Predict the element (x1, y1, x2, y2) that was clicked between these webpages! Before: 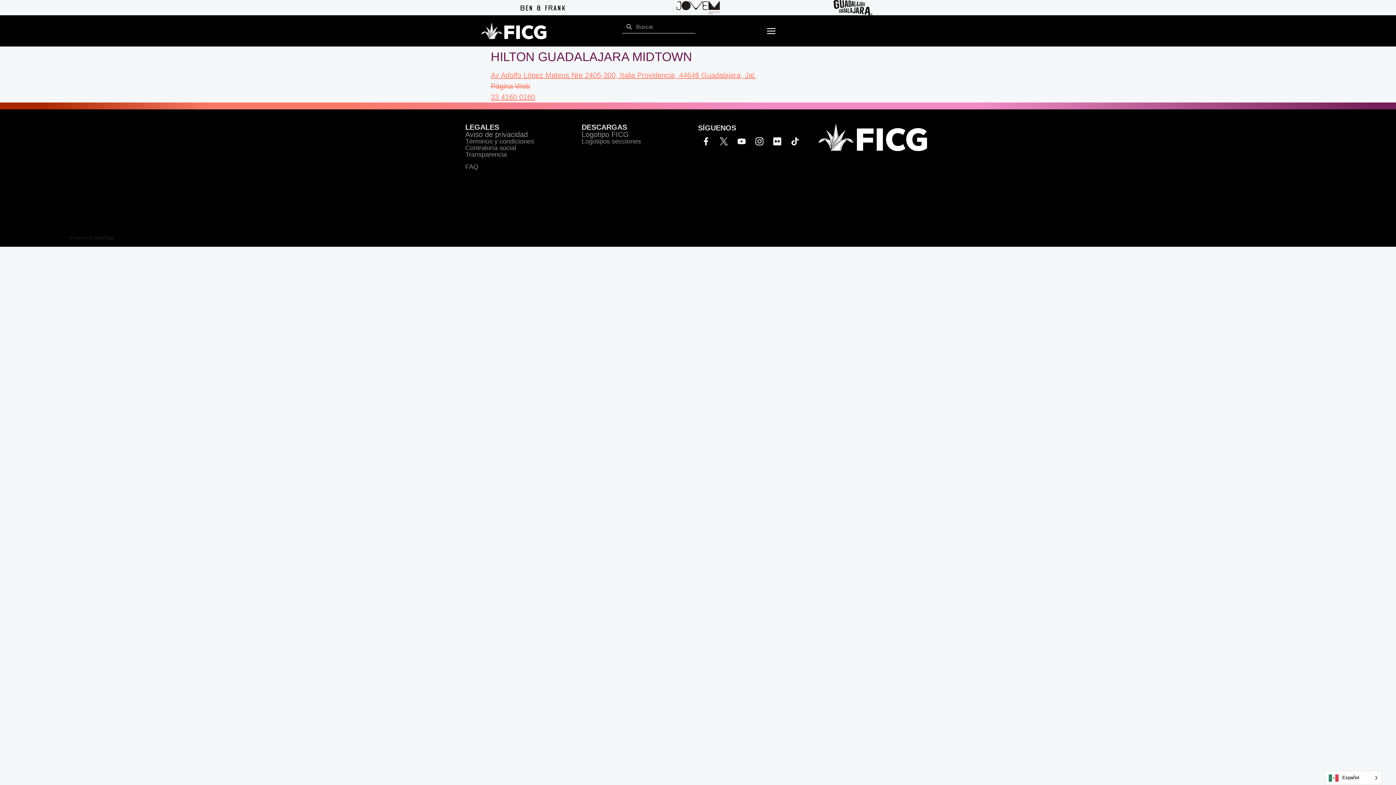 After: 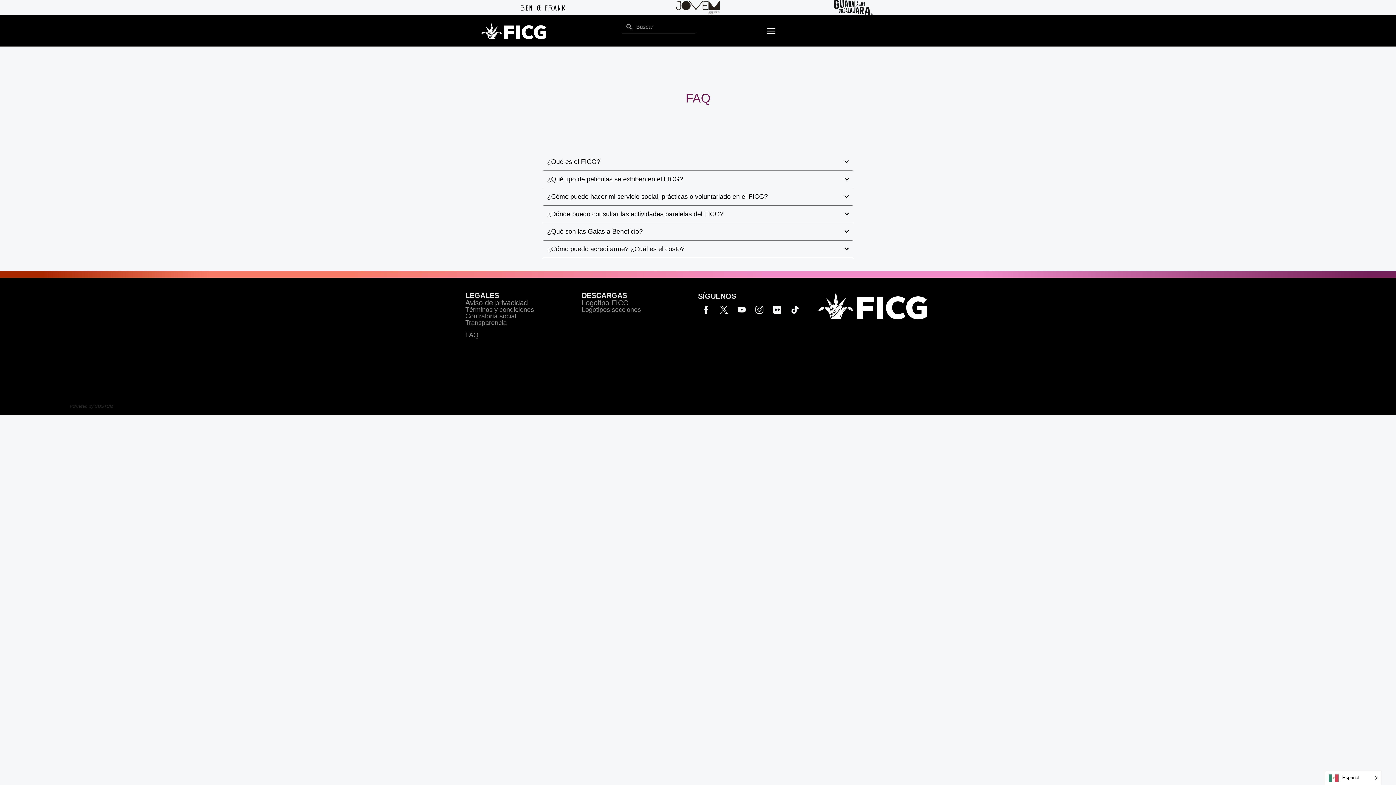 Action: bbox: (465, 163, 478, 170) label: FAQ